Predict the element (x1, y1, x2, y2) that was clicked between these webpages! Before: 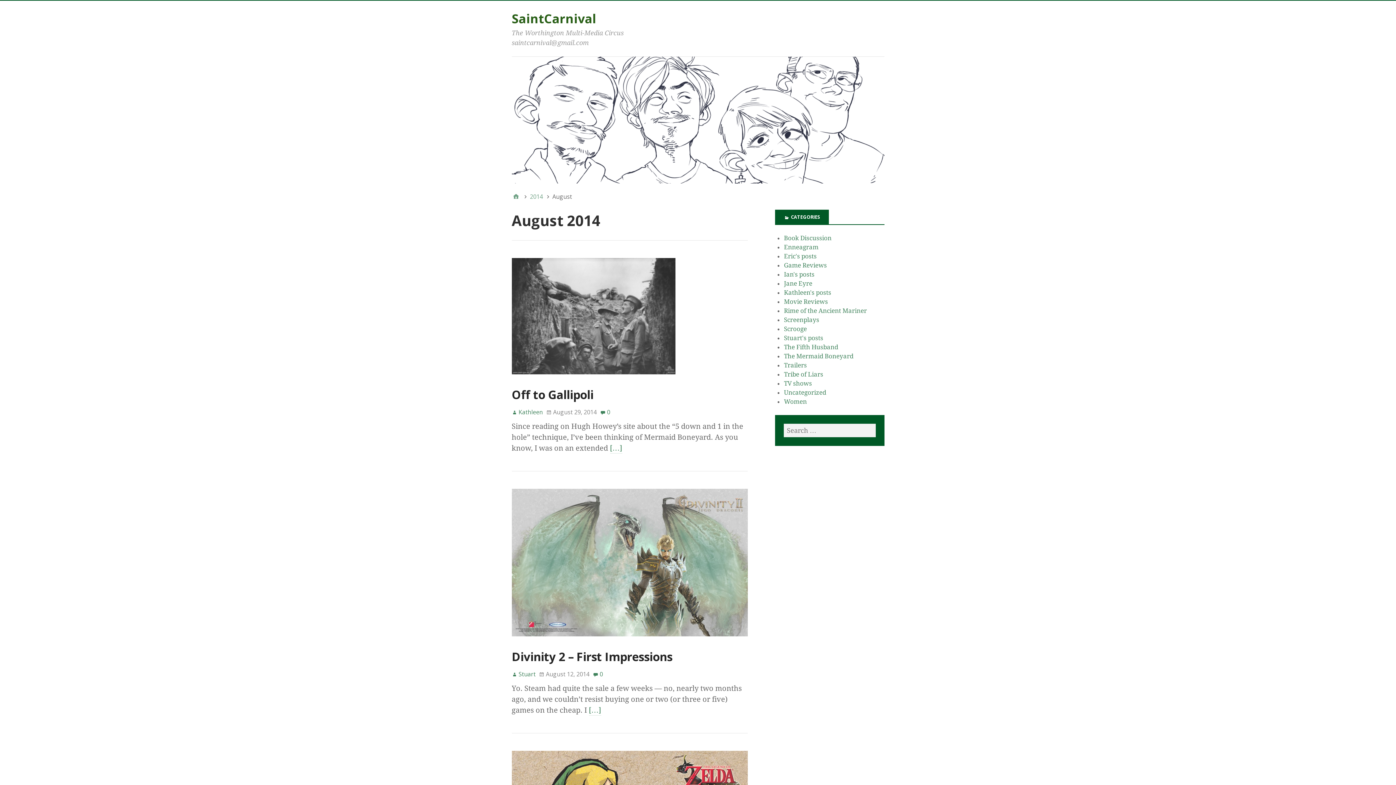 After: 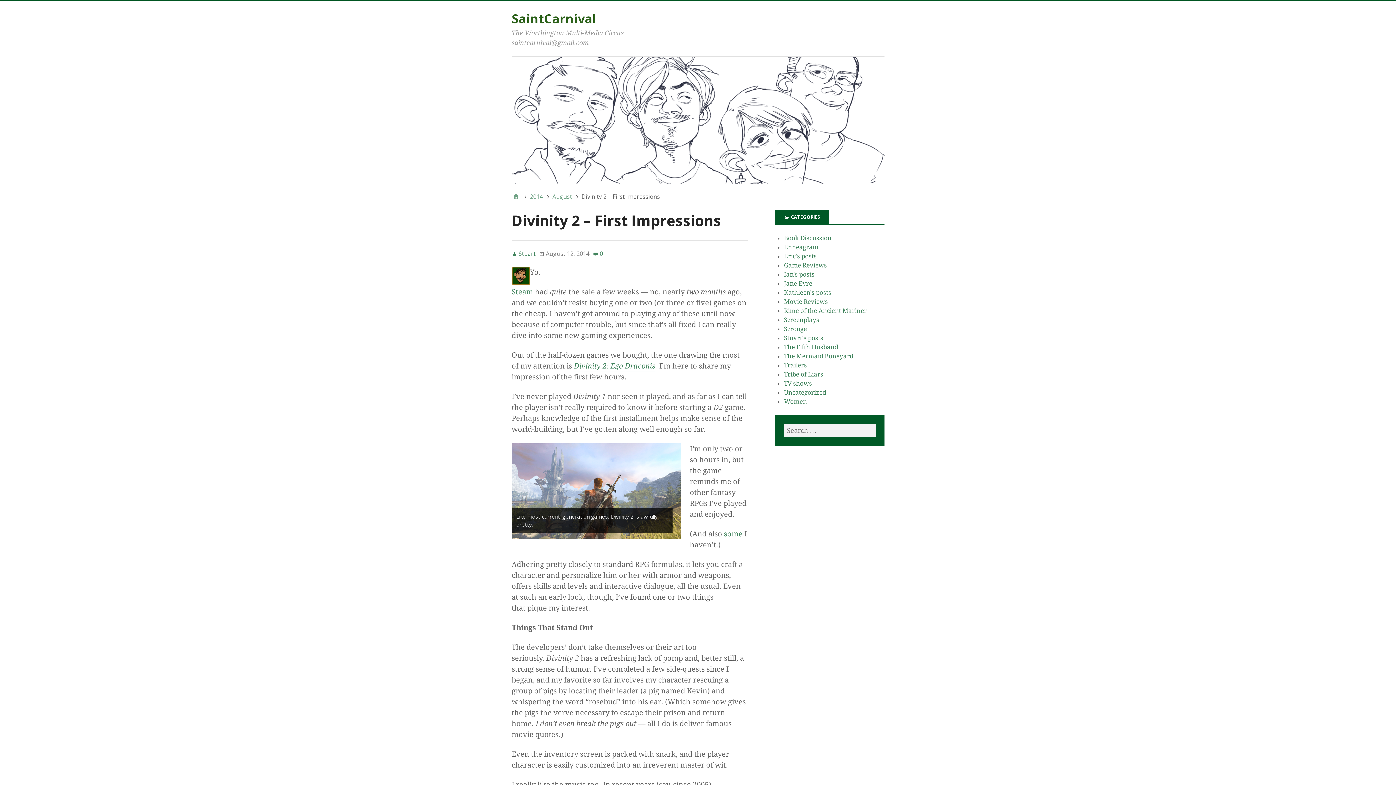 Action: bbox: (511, 638, 748, 647)